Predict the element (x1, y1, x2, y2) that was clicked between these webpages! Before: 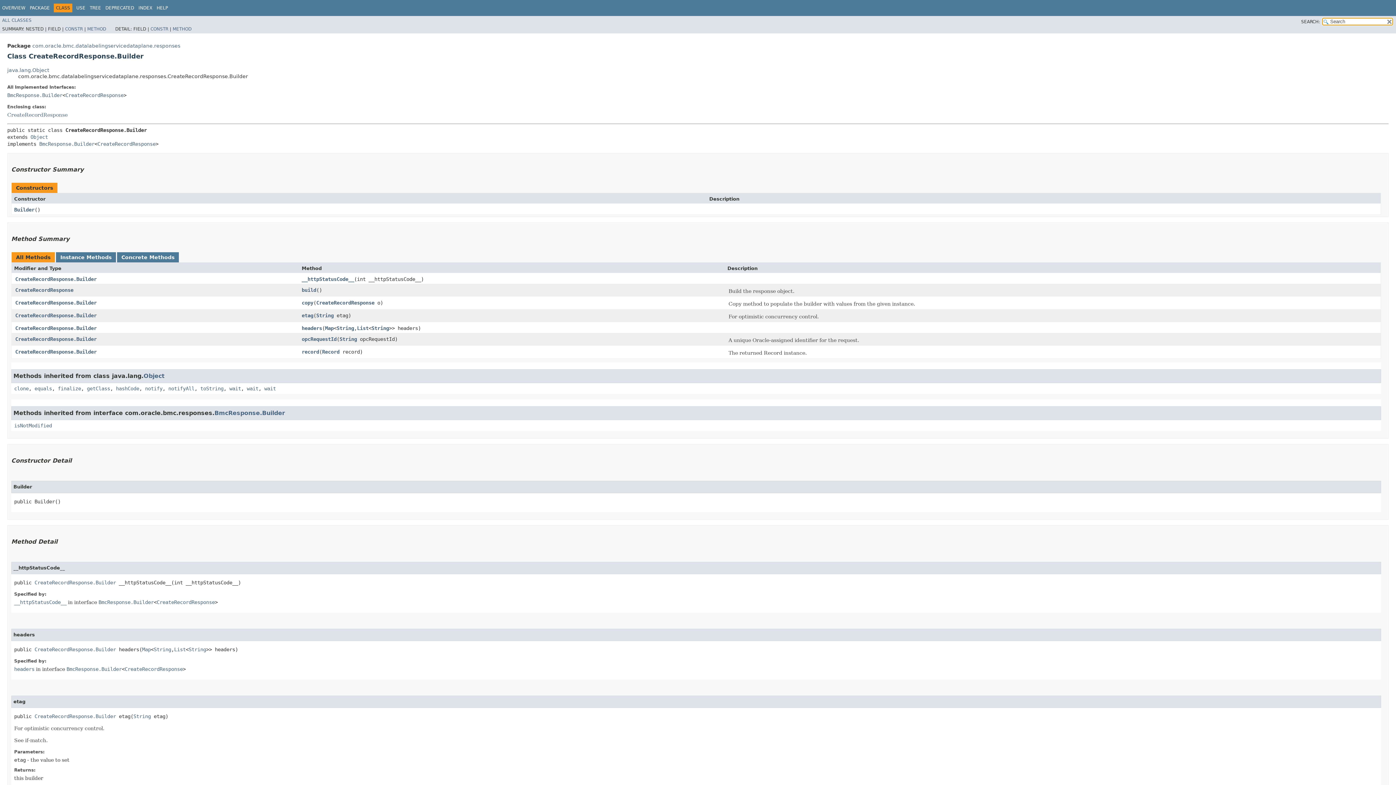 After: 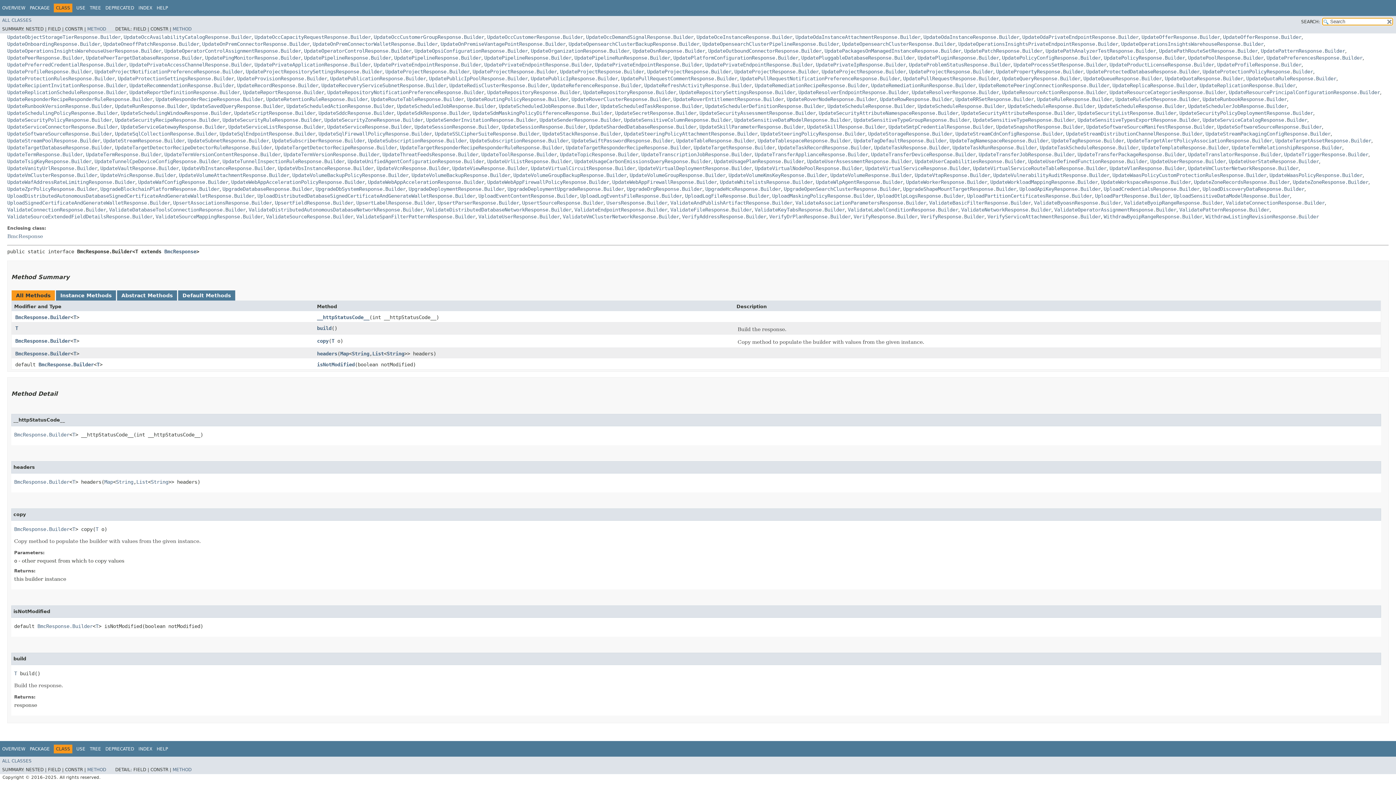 Action: bbox: (14, 599, 66, 605) label: __httpStatusCode__